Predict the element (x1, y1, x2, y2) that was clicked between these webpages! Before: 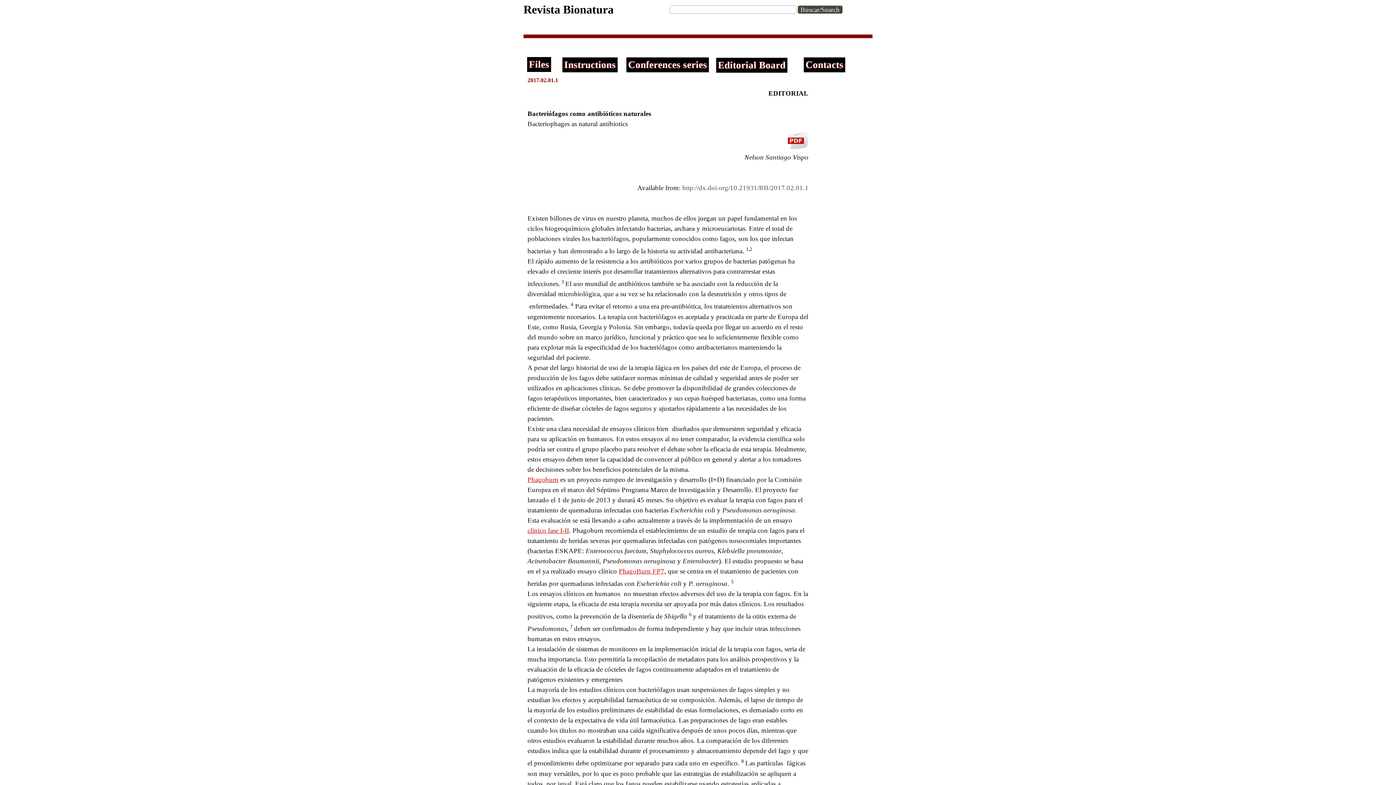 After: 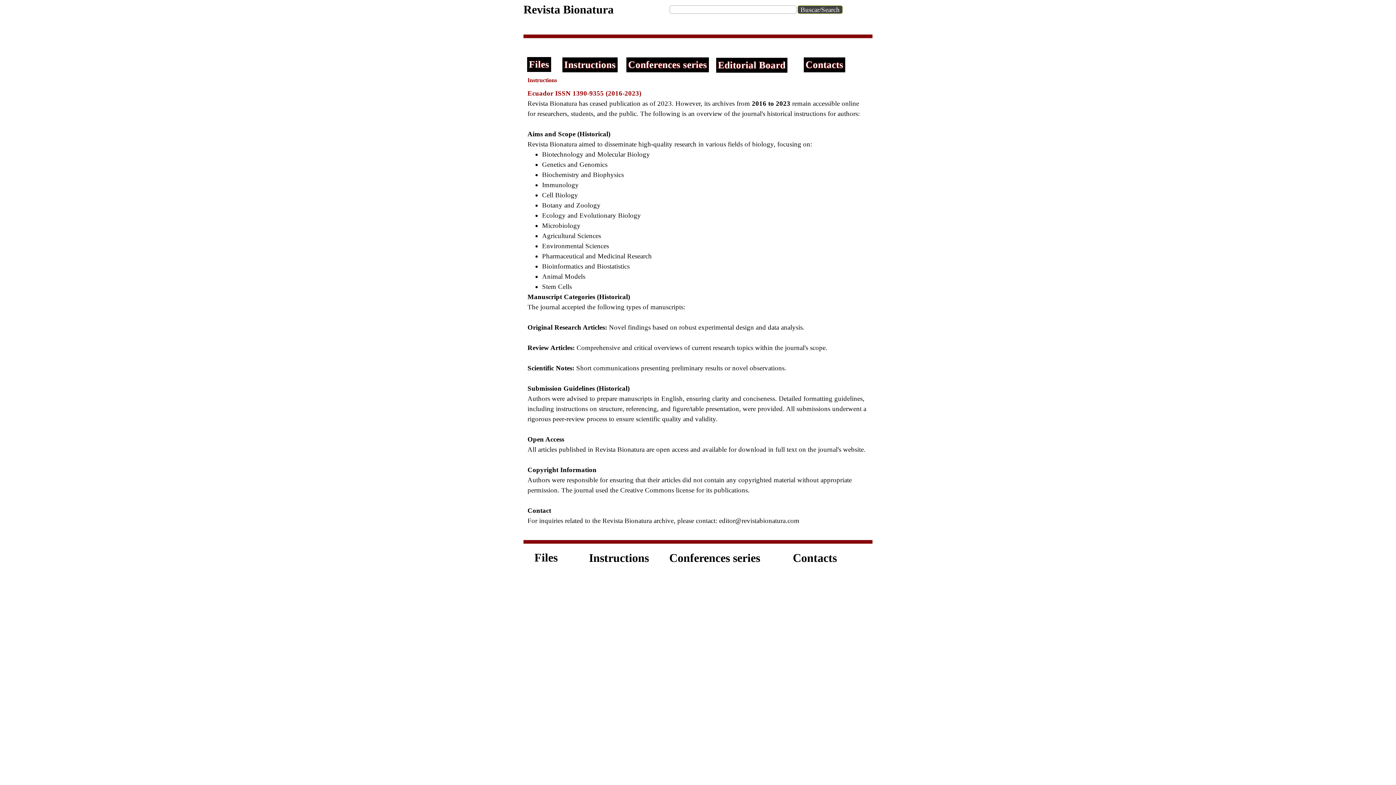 Action: label: Instructions bbox: (564, 59, 616, 70)